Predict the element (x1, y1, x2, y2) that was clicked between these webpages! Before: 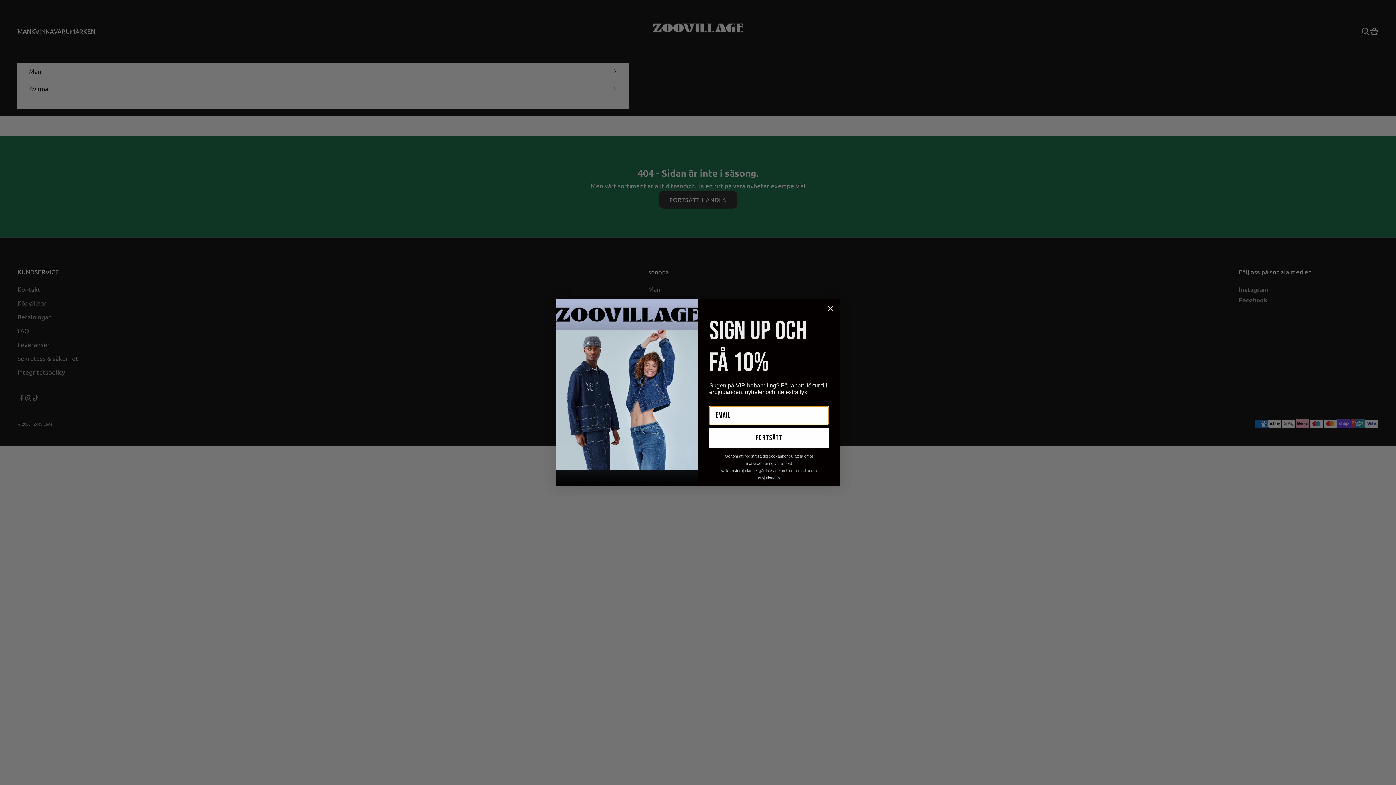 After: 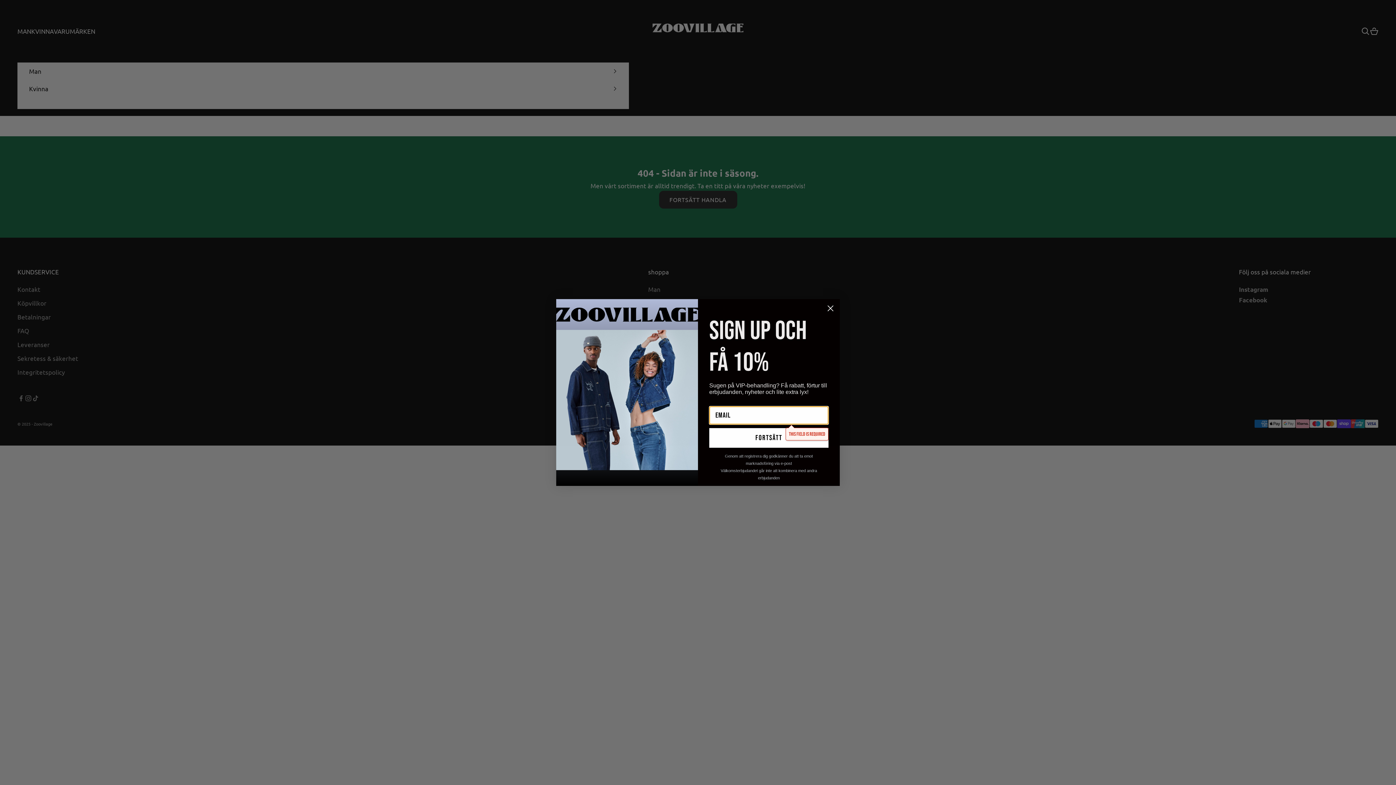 Action: label: Fortsätt bbox: (709, 428, 828, 448)